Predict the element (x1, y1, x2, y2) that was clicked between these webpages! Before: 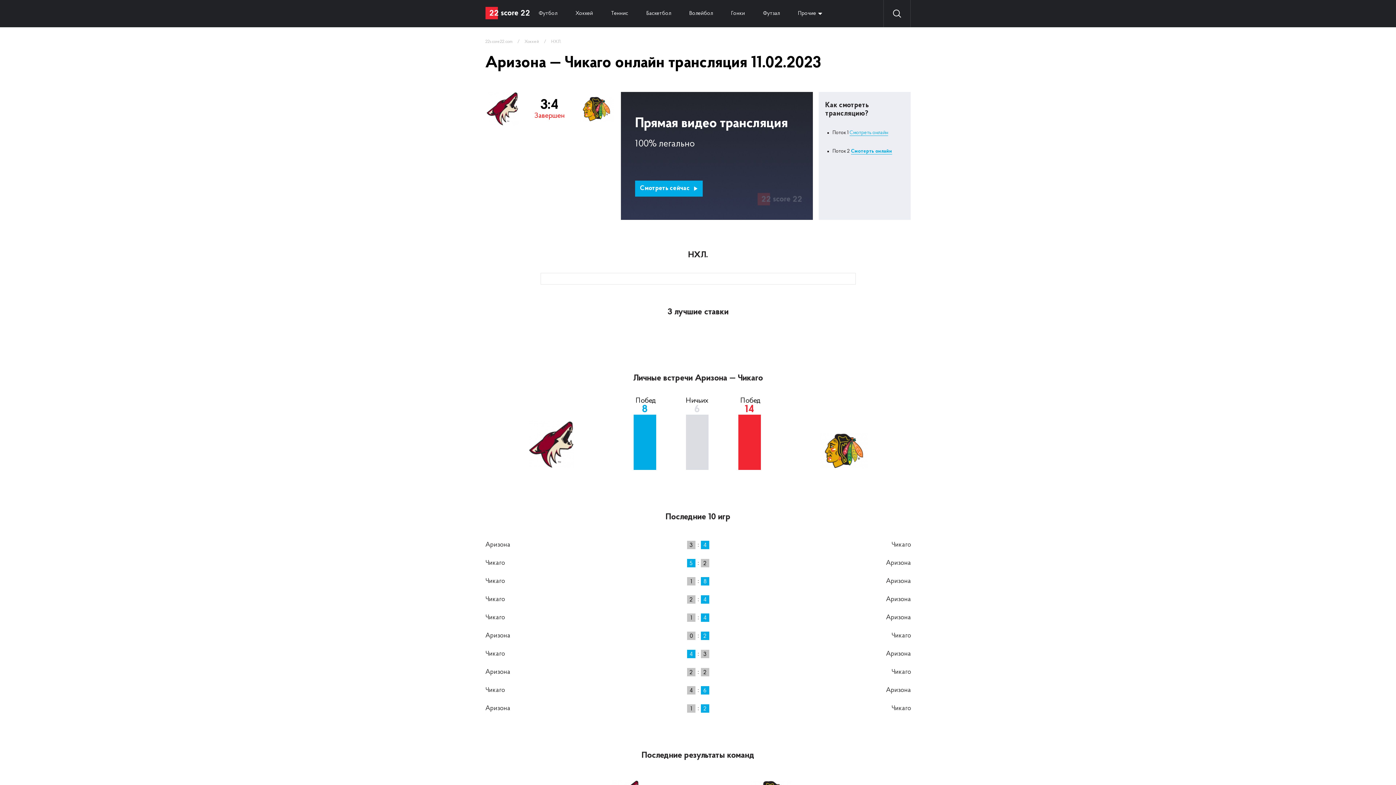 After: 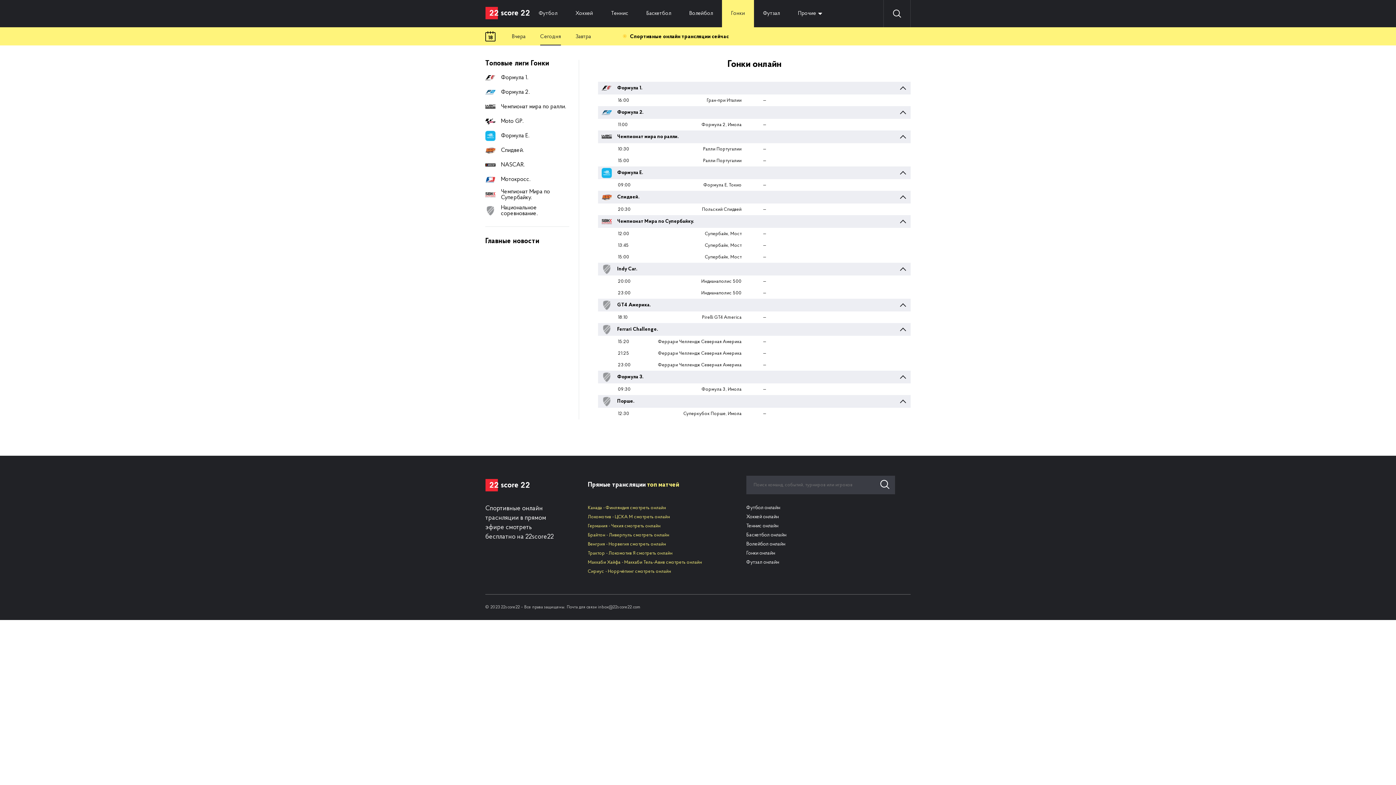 Action: label: Гонки bbox: (722, 0, 754, 27)